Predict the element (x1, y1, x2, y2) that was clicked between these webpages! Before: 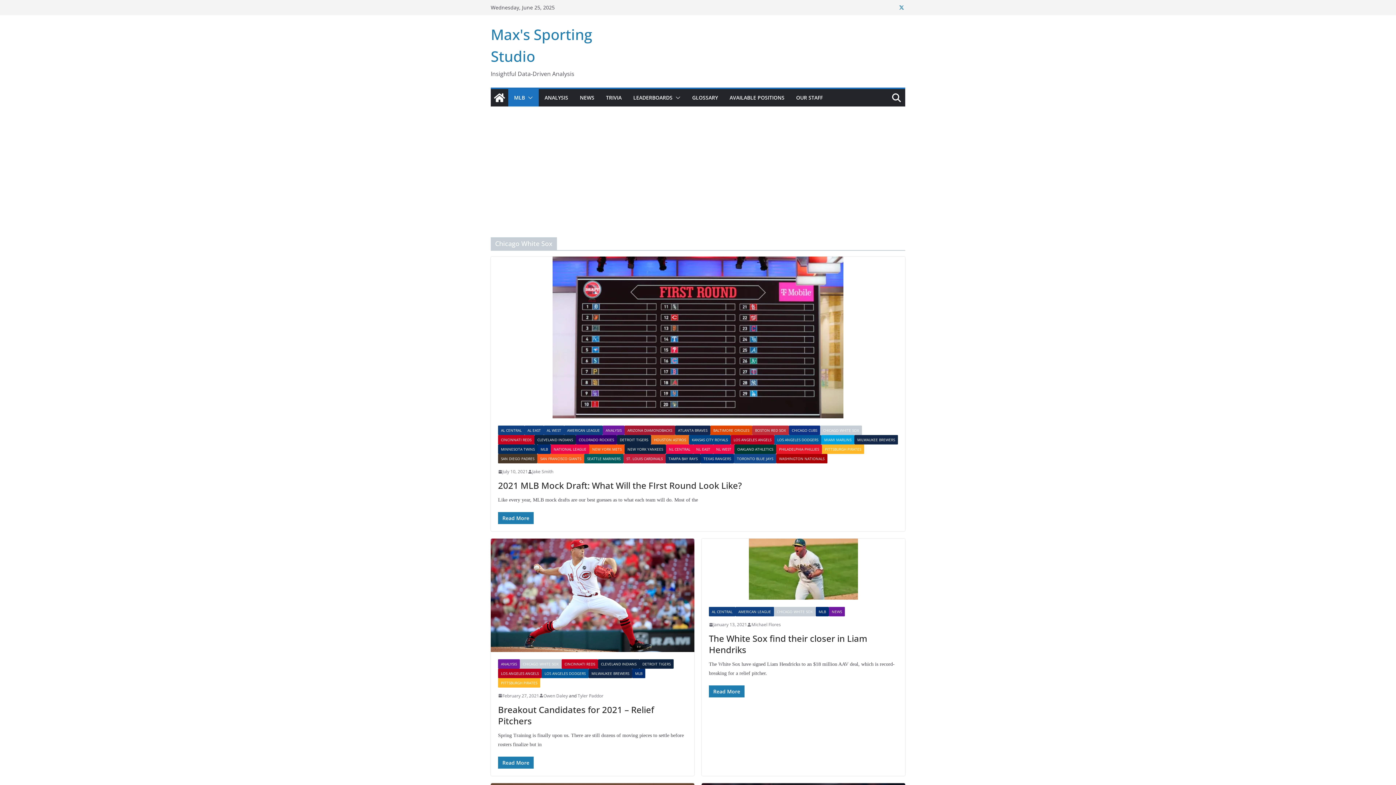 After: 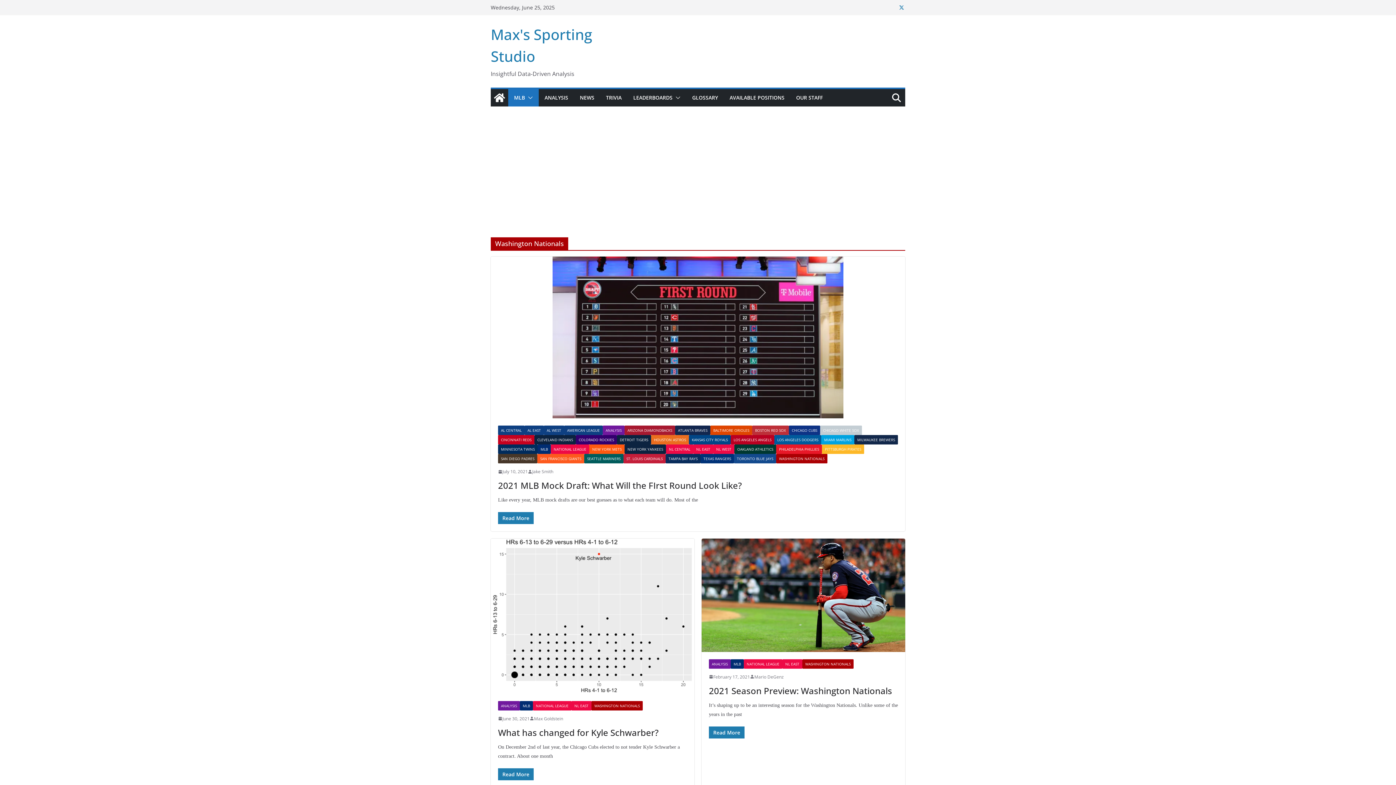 Action: bbox: (776, 454, 827, 463) label: WASHINGTON NATIONALS